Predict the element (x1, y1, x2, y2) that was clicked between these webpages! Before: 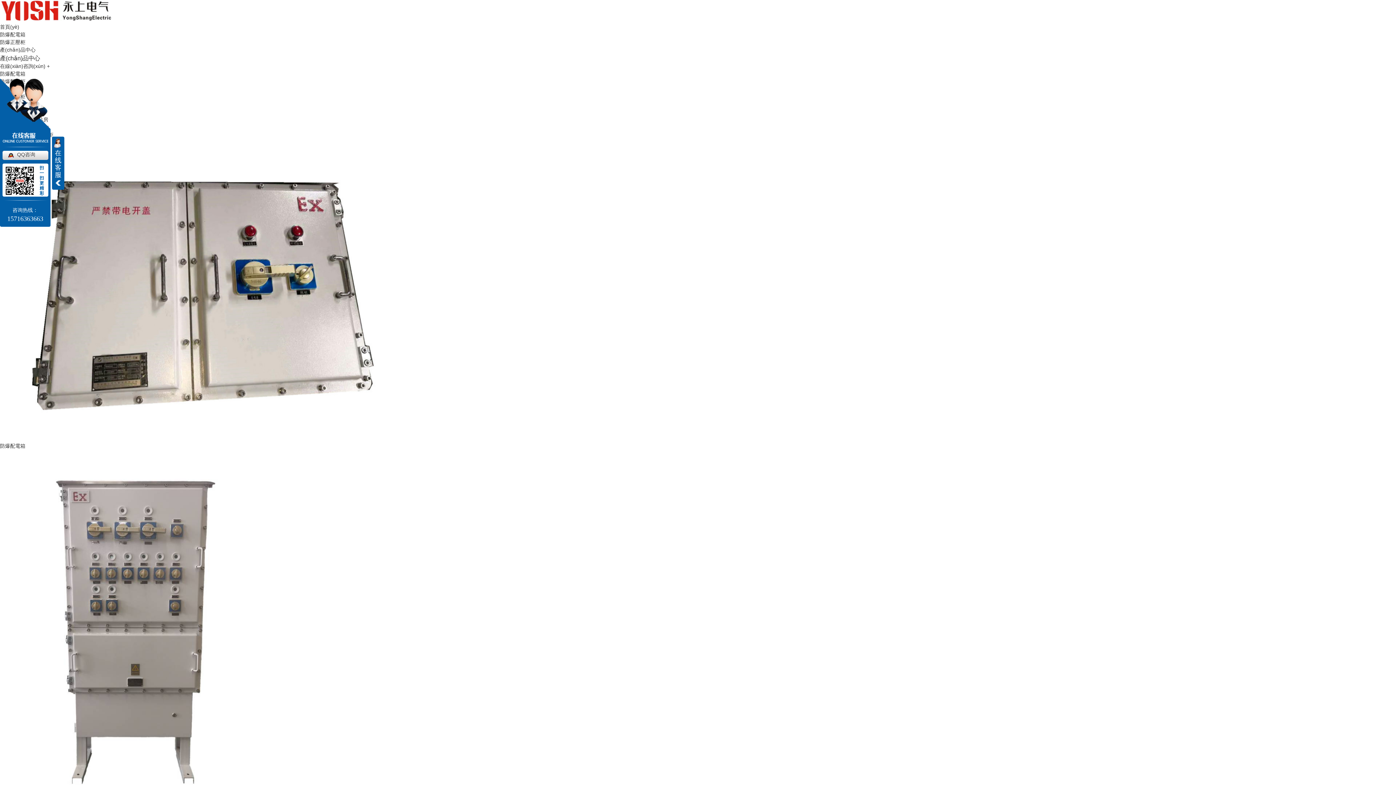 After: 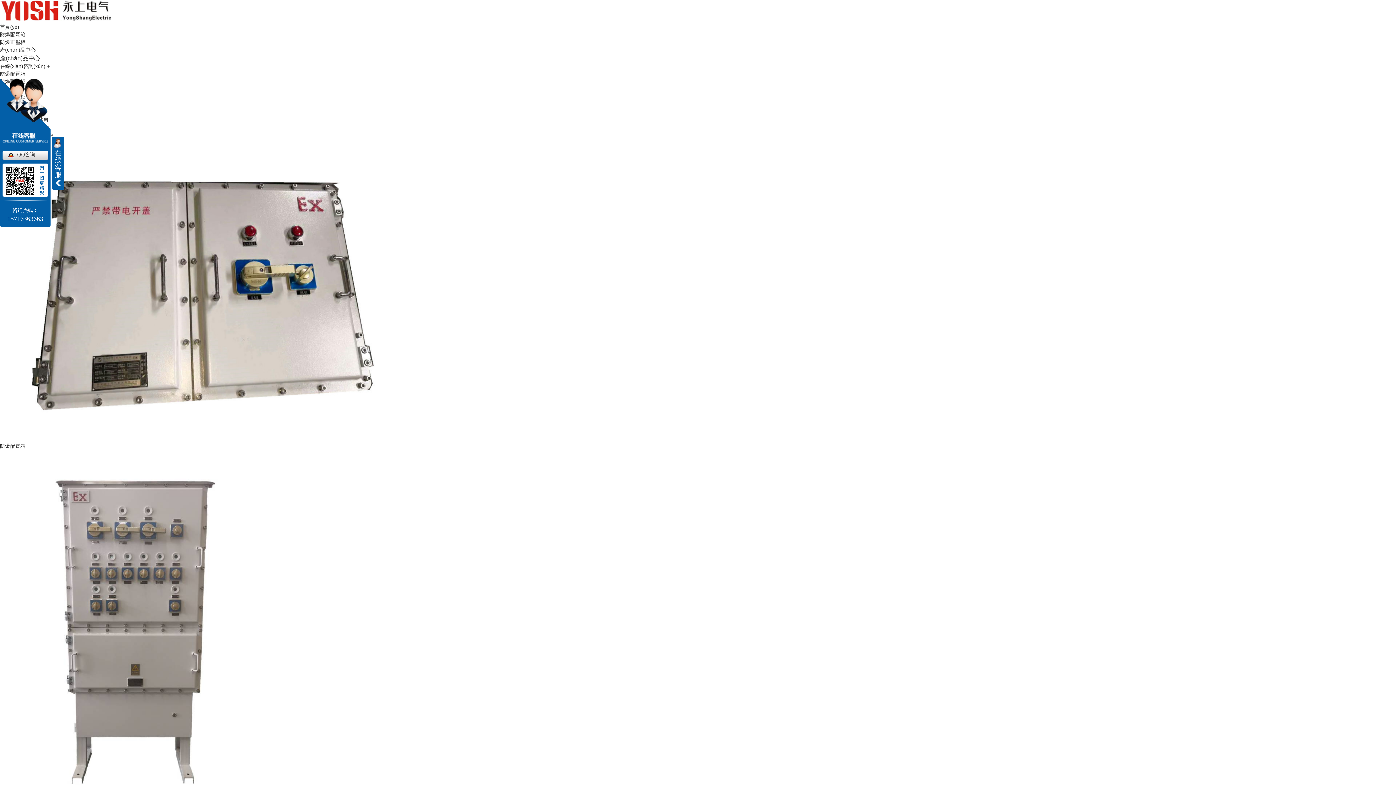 Action: bbox: (0, 16, 112, 22)